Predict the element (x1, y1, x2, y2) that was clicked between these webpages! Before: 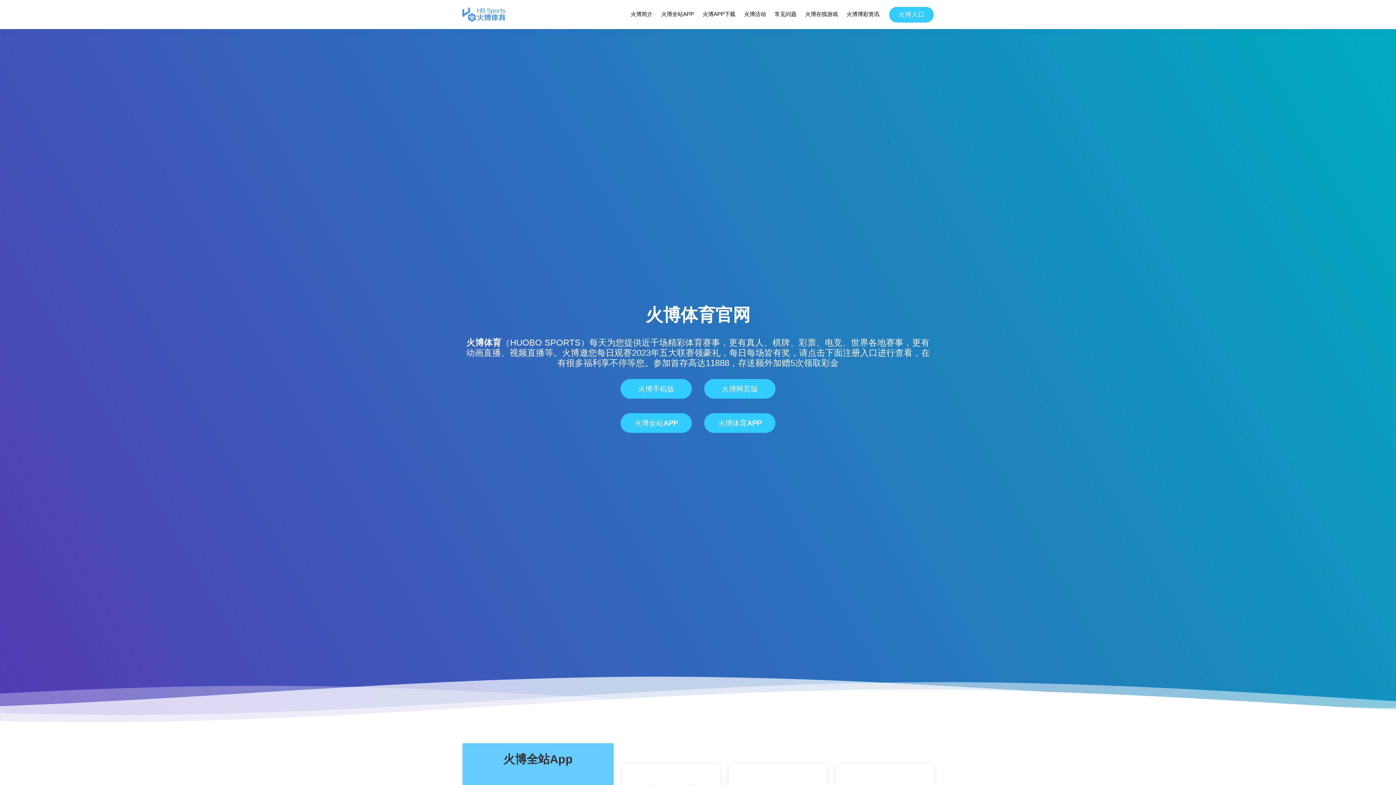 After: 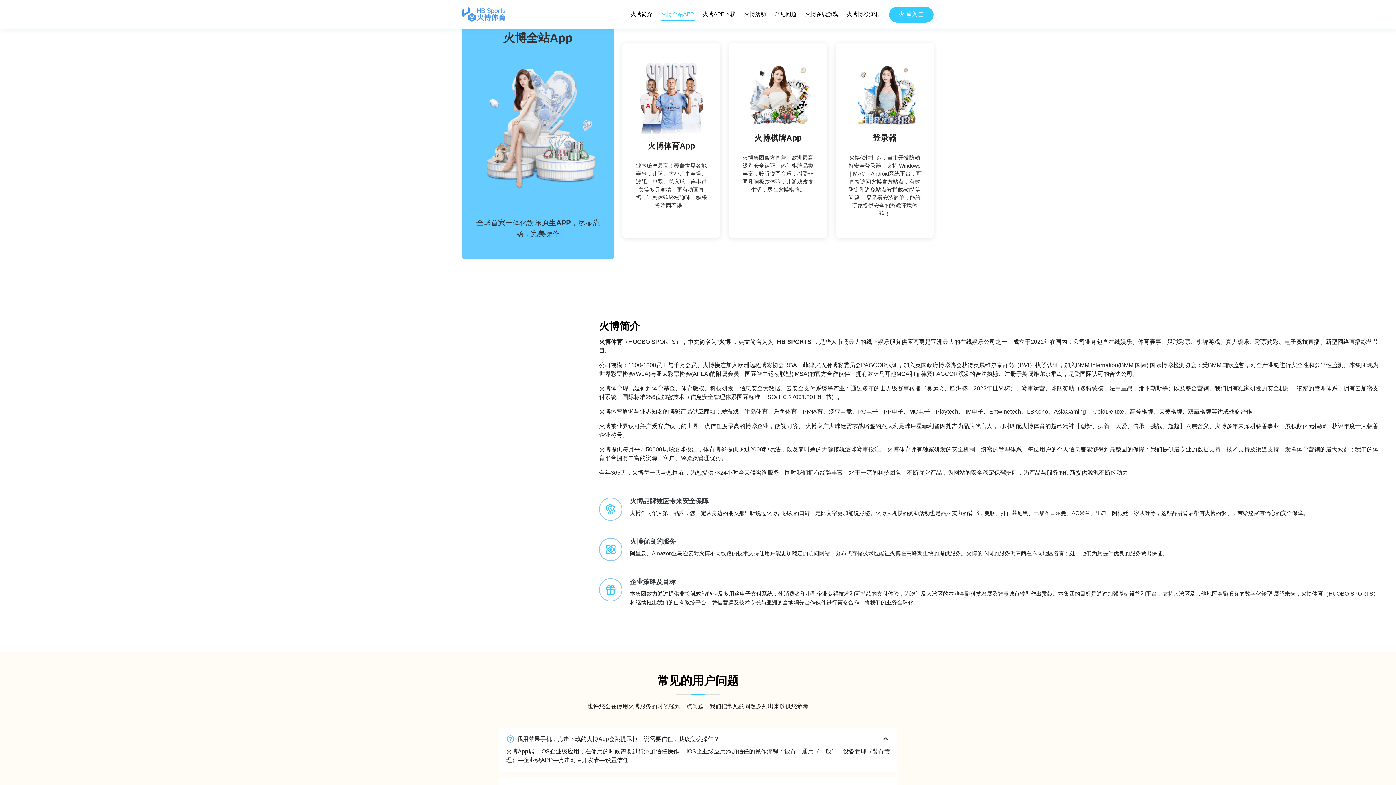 Action: bbox: (660, 8, 694, 20) label: 火博全站APP